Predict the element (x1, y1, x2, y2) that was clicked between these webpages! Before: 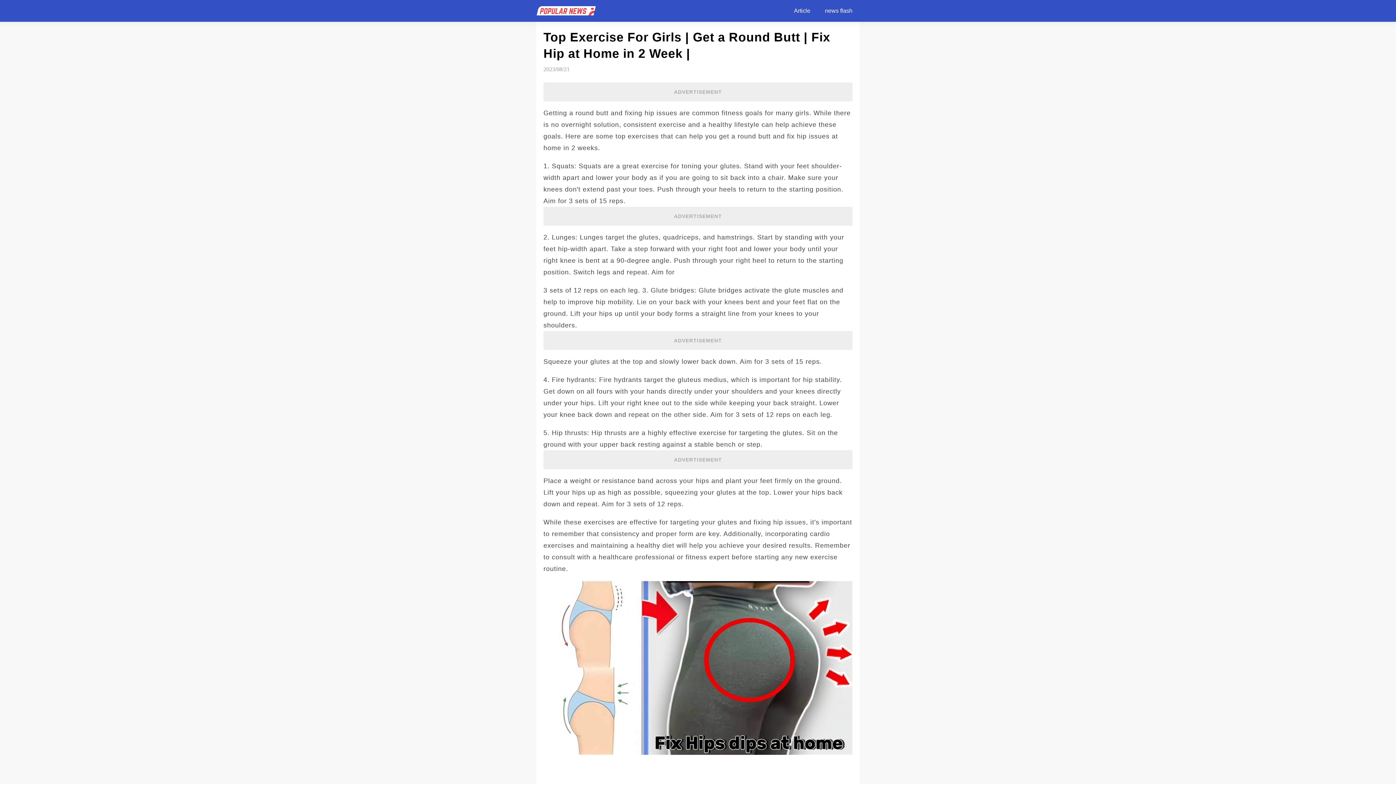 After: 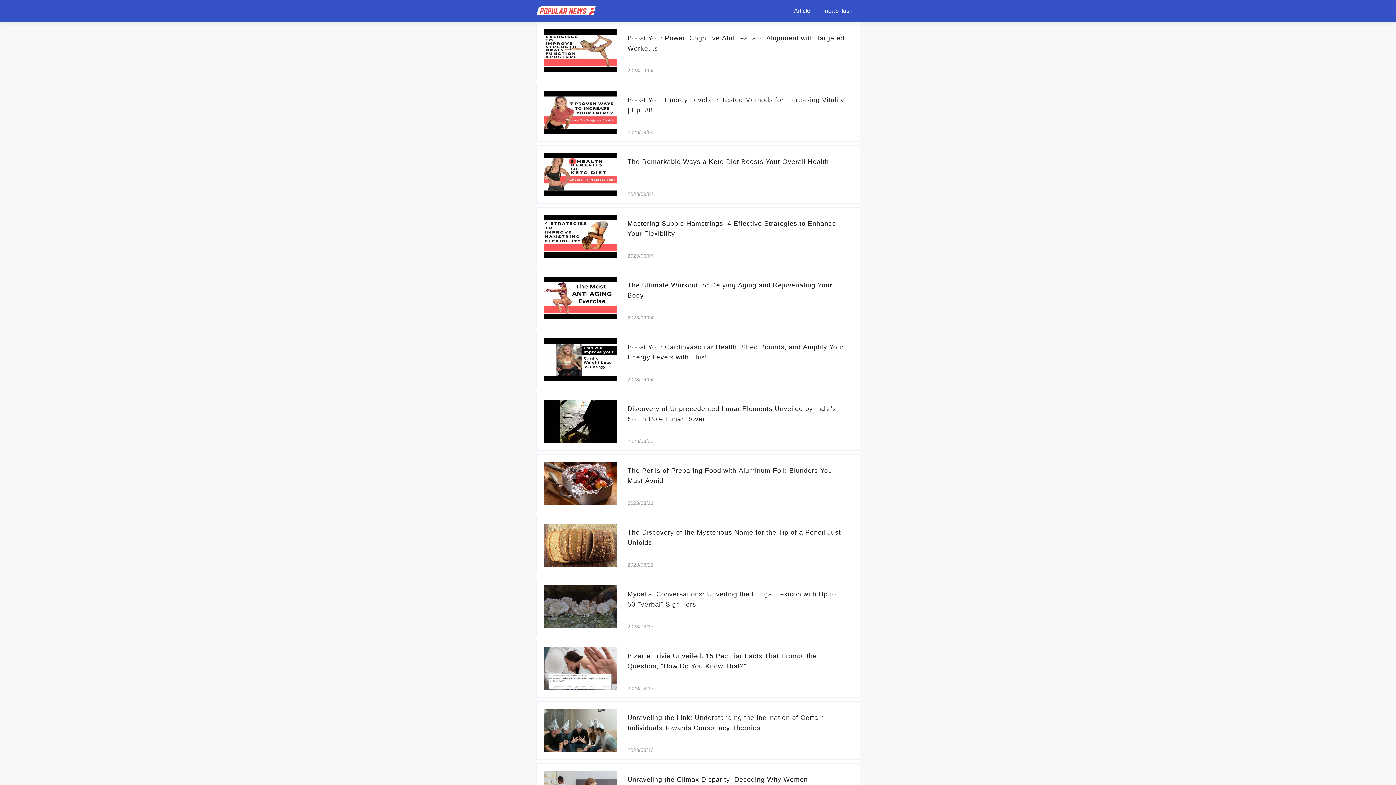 Action: bbox: (817, 0, 860, 21) label: news flash